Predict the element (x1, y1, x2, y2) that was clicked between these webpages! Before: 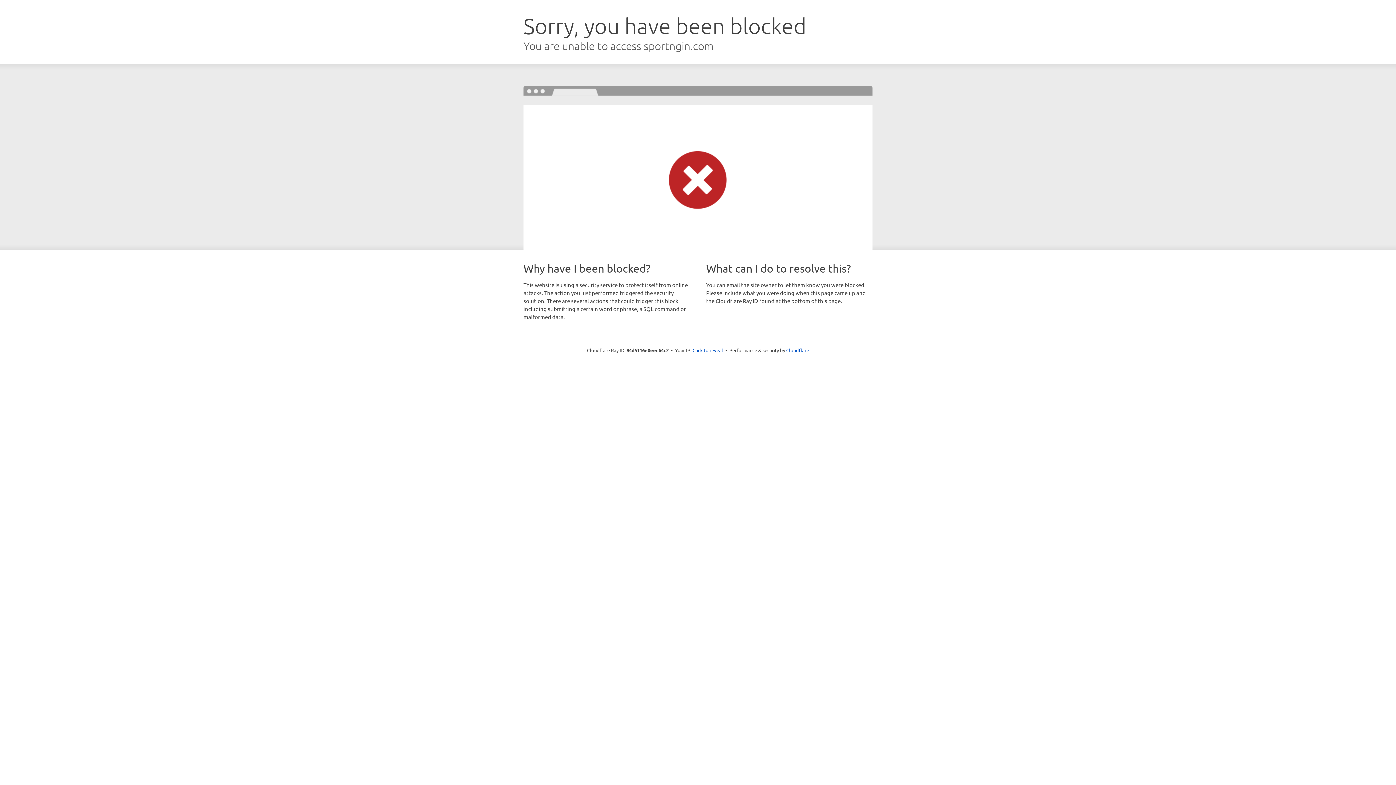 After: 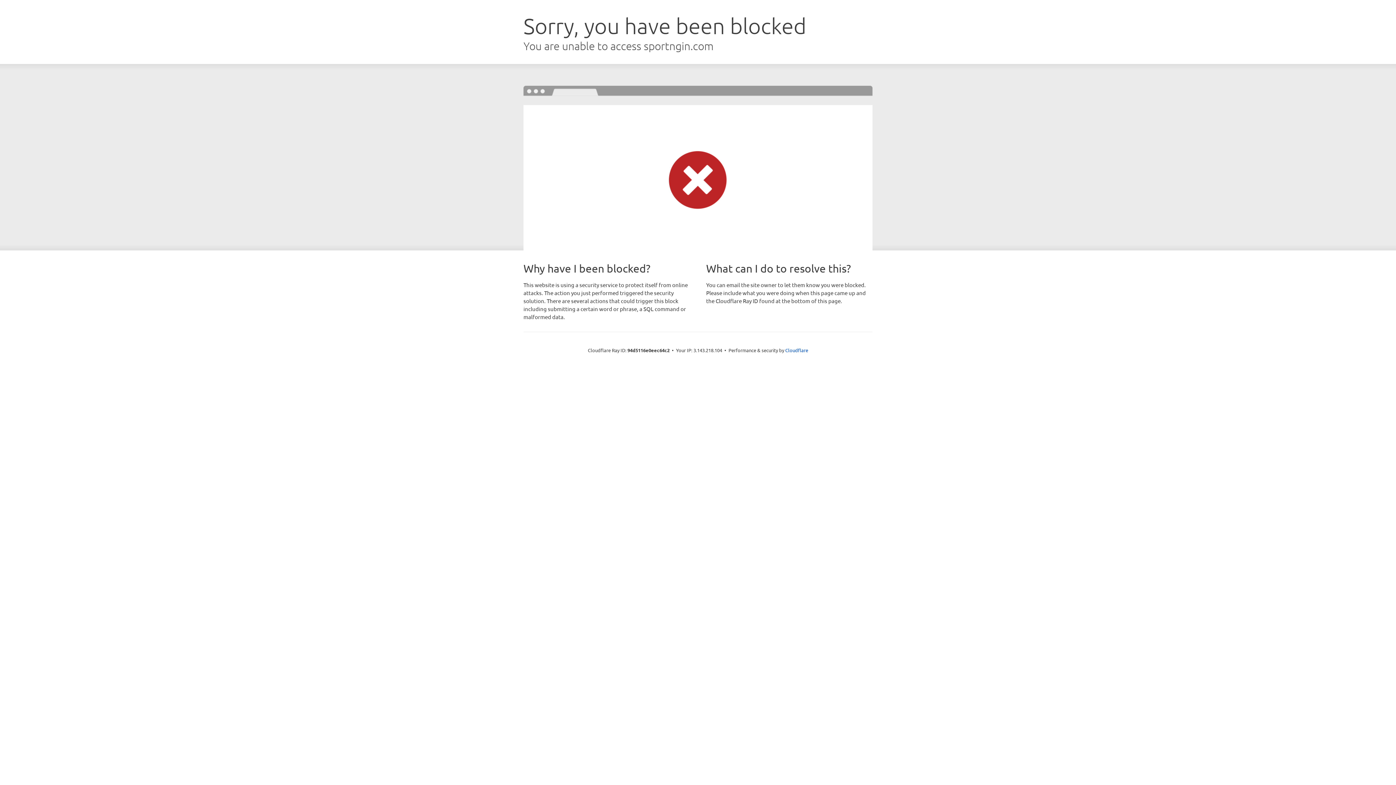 Action: bbox: (692, 346, 723, 353) label: Click to reveal